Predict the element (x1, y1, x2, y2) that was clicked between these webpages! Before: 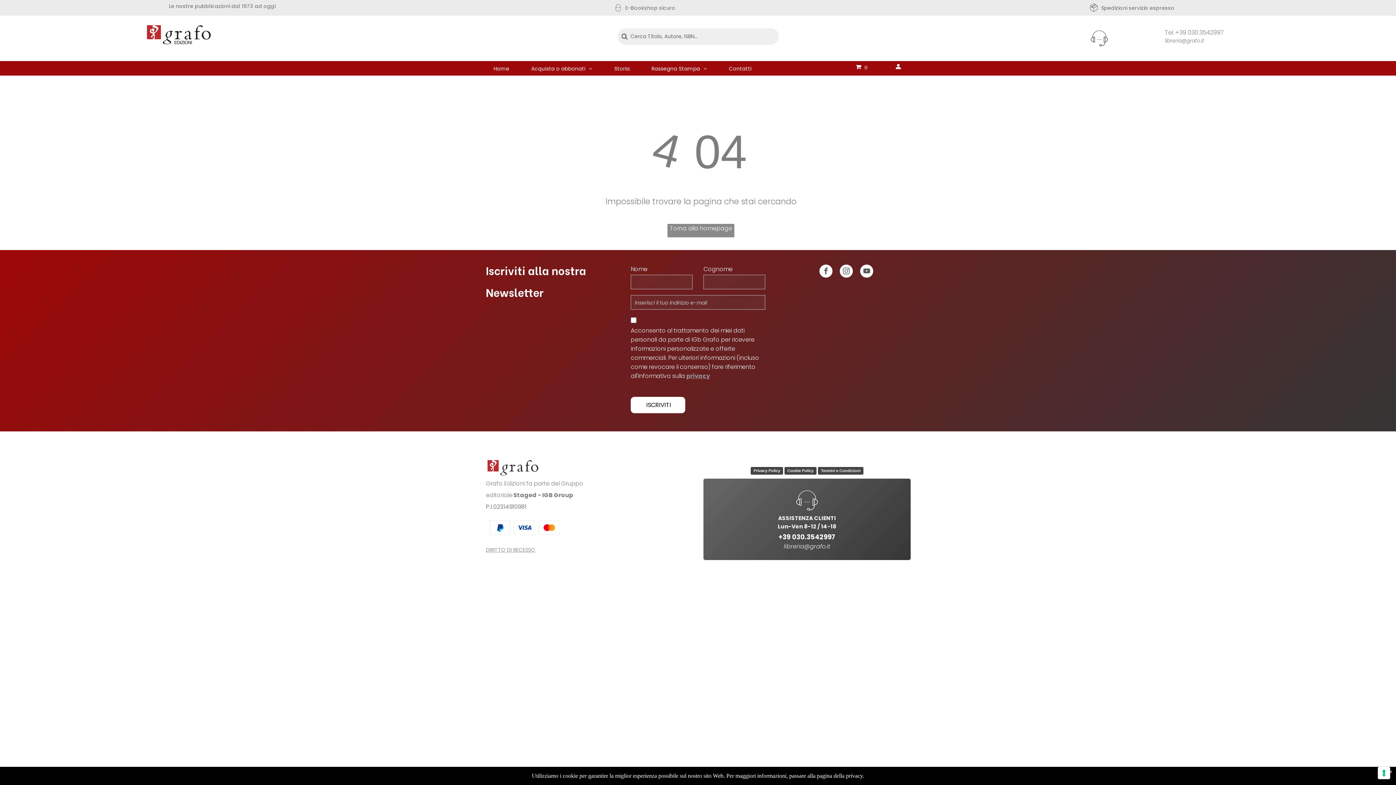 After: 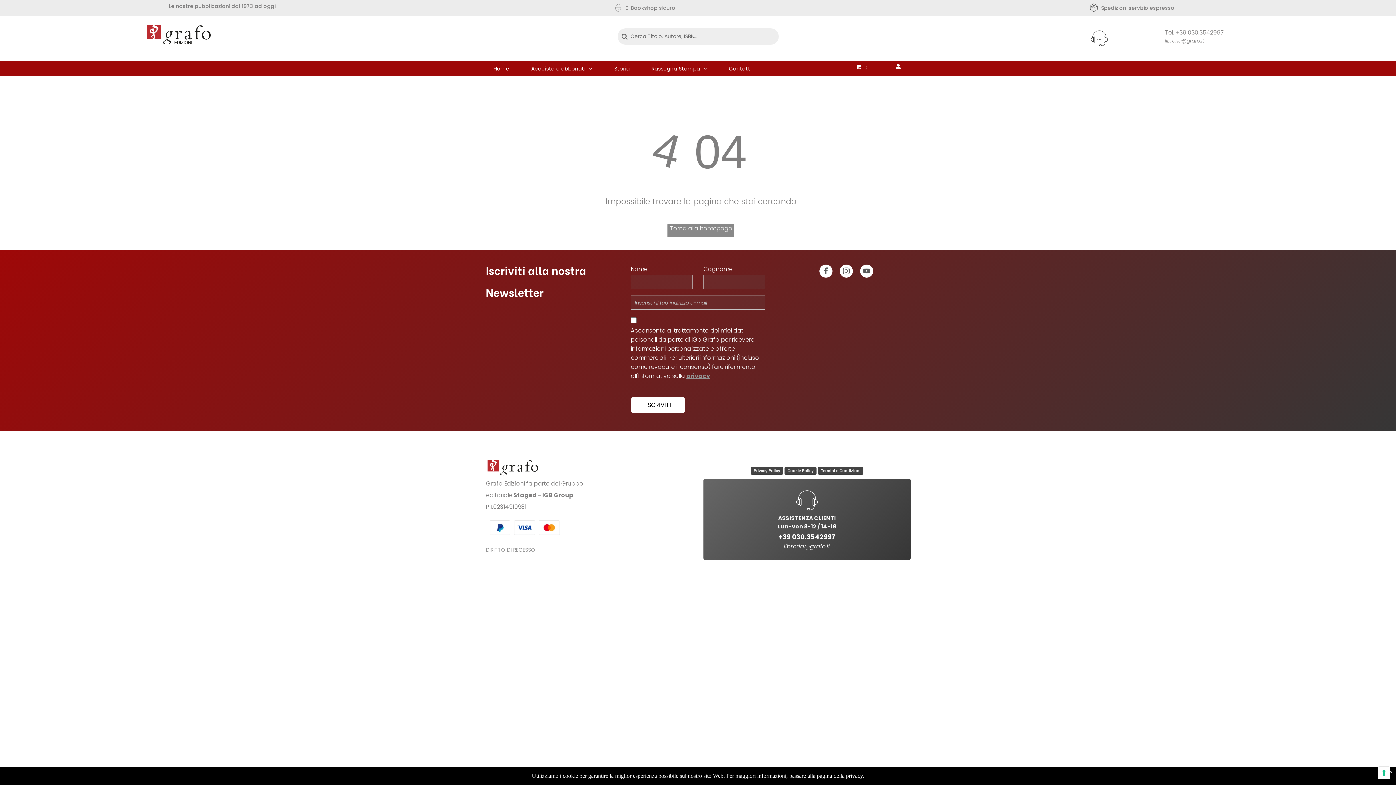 Action: label: facebook bbox: (819, 264, 832, 279)